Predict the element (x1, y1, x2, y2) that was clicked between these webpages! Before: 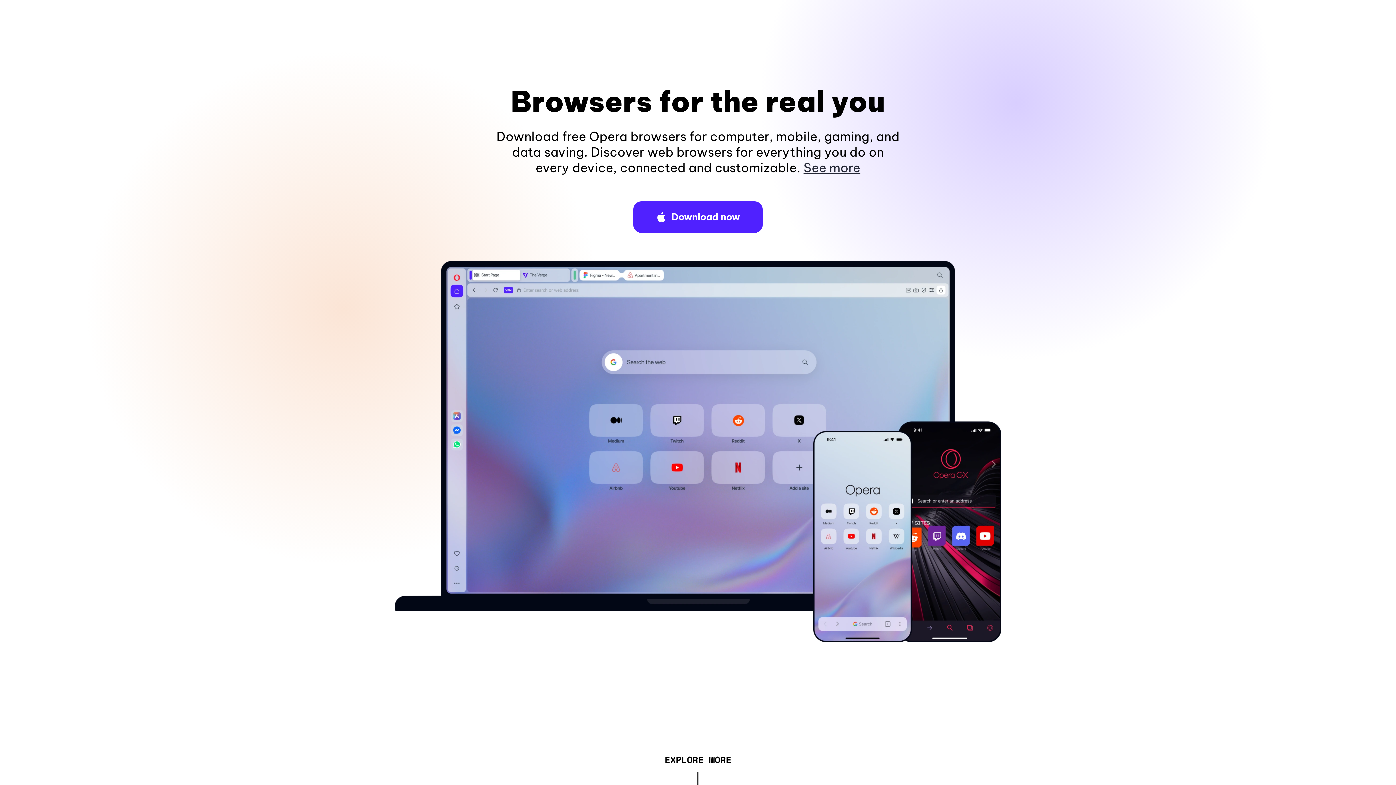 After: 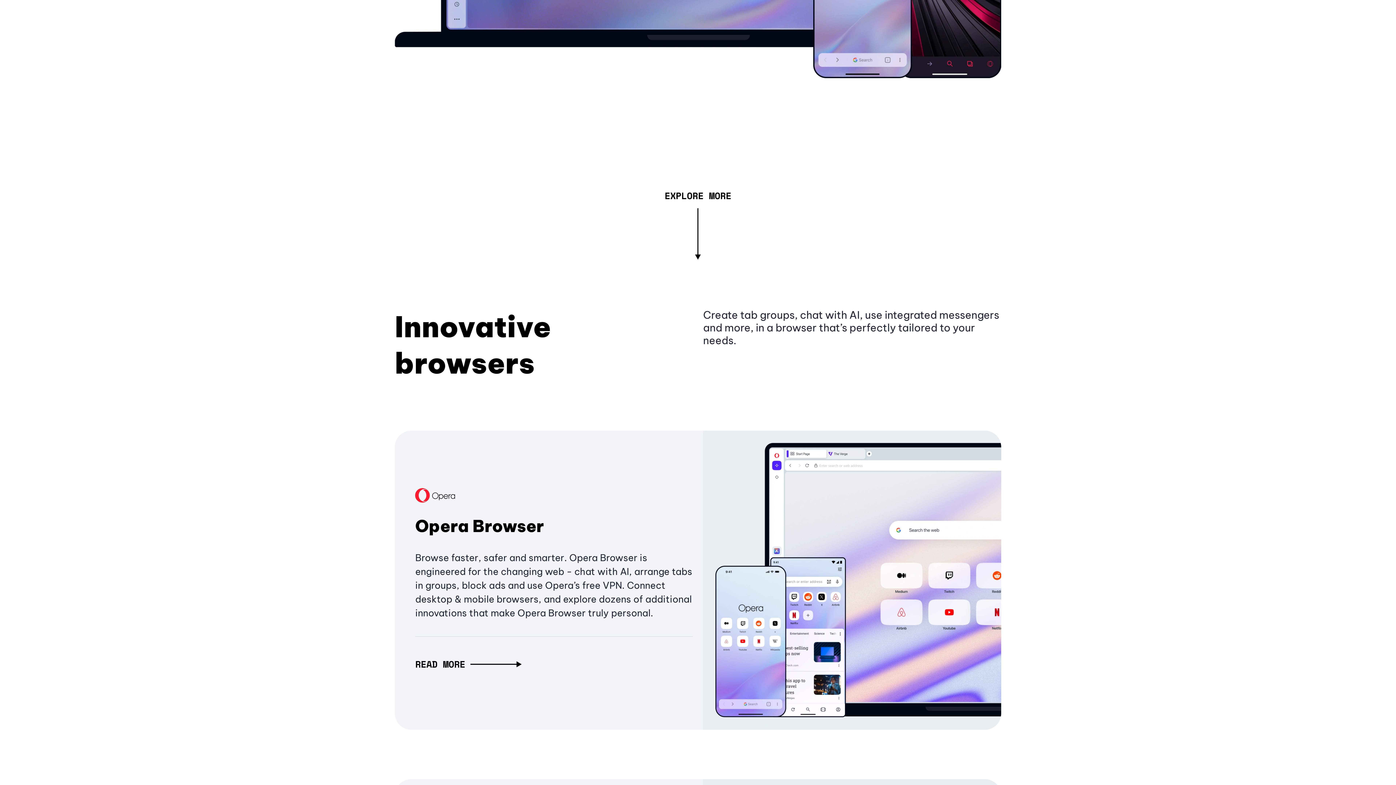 Action: label: See more bbox: (803, 160, 860, 175)